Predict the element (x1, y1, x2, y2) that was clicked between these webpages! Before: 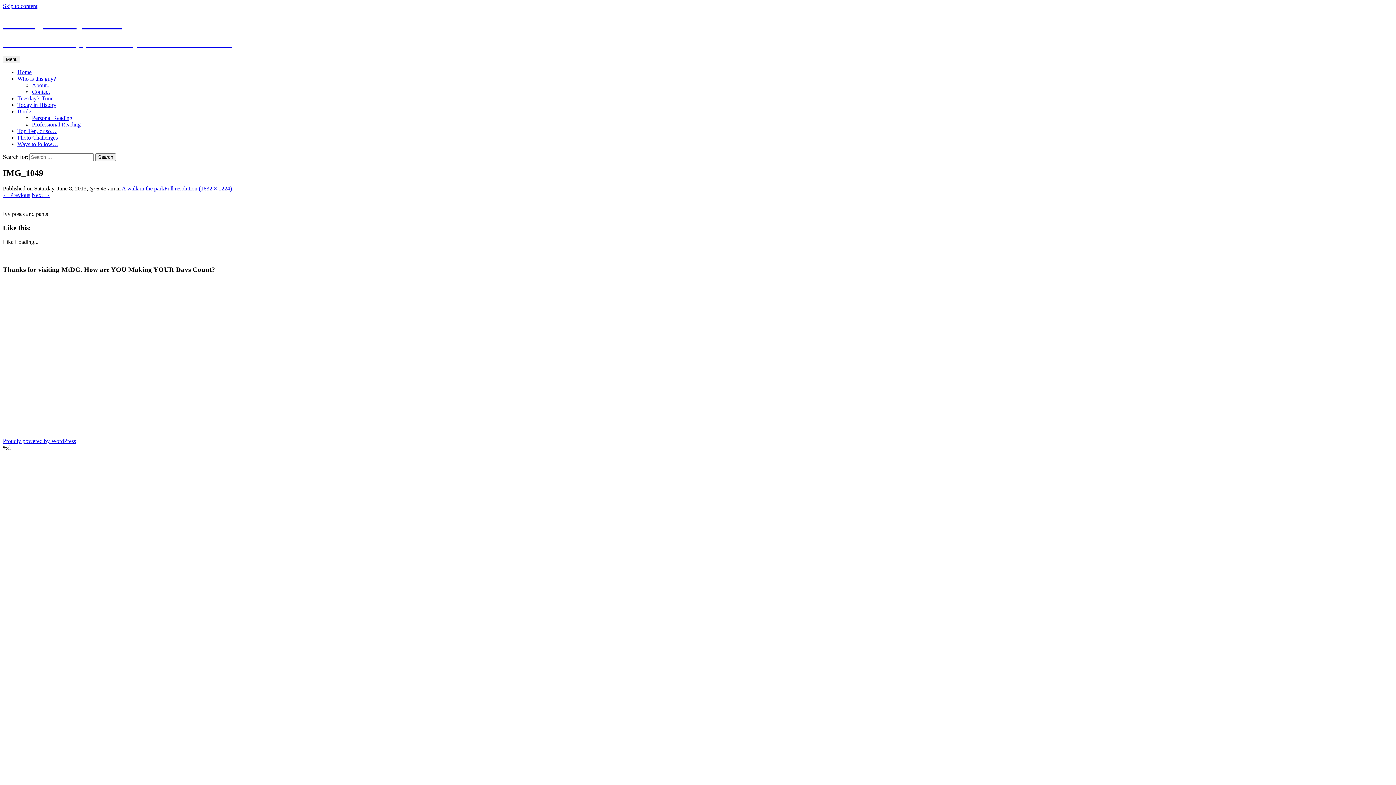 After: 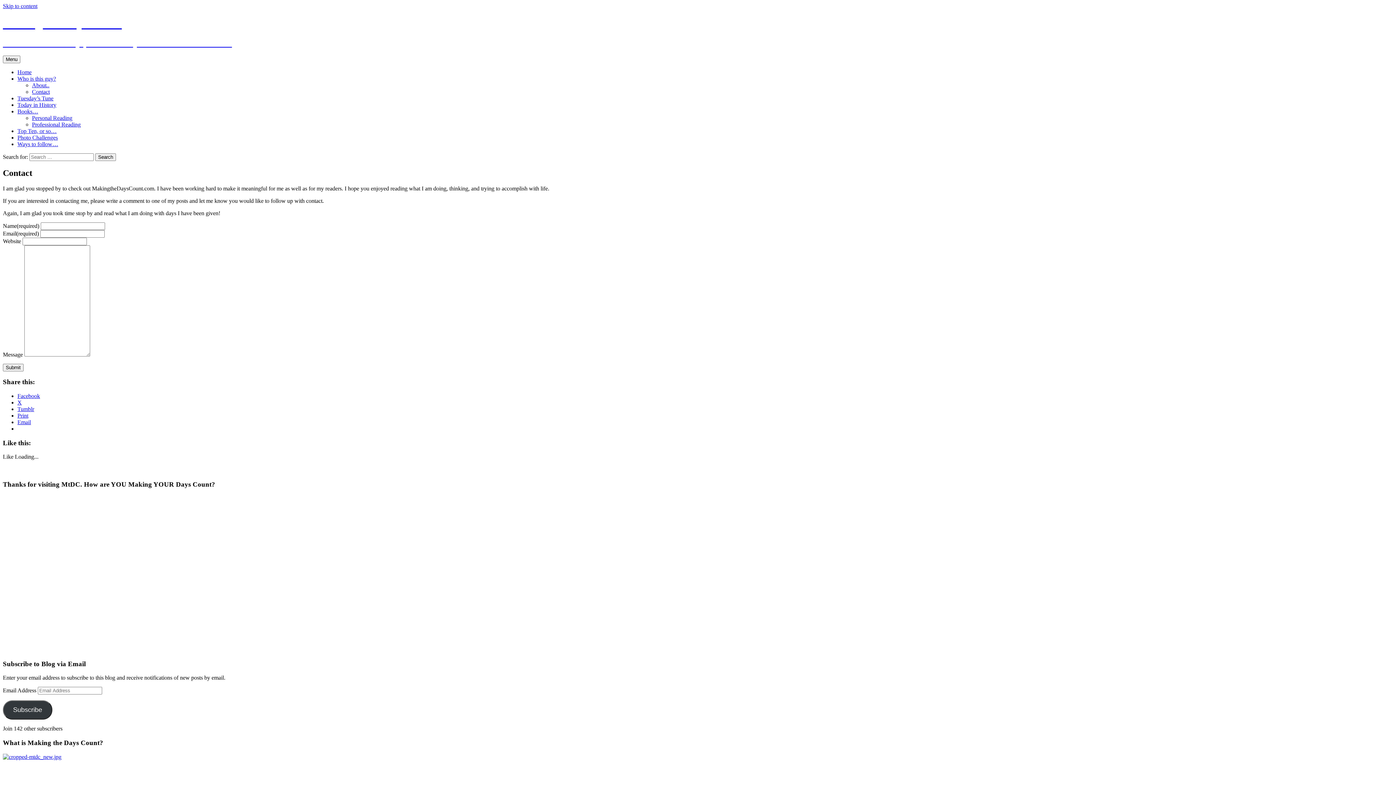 Action: bbox: (32, 88, 49, 94) label: Contact